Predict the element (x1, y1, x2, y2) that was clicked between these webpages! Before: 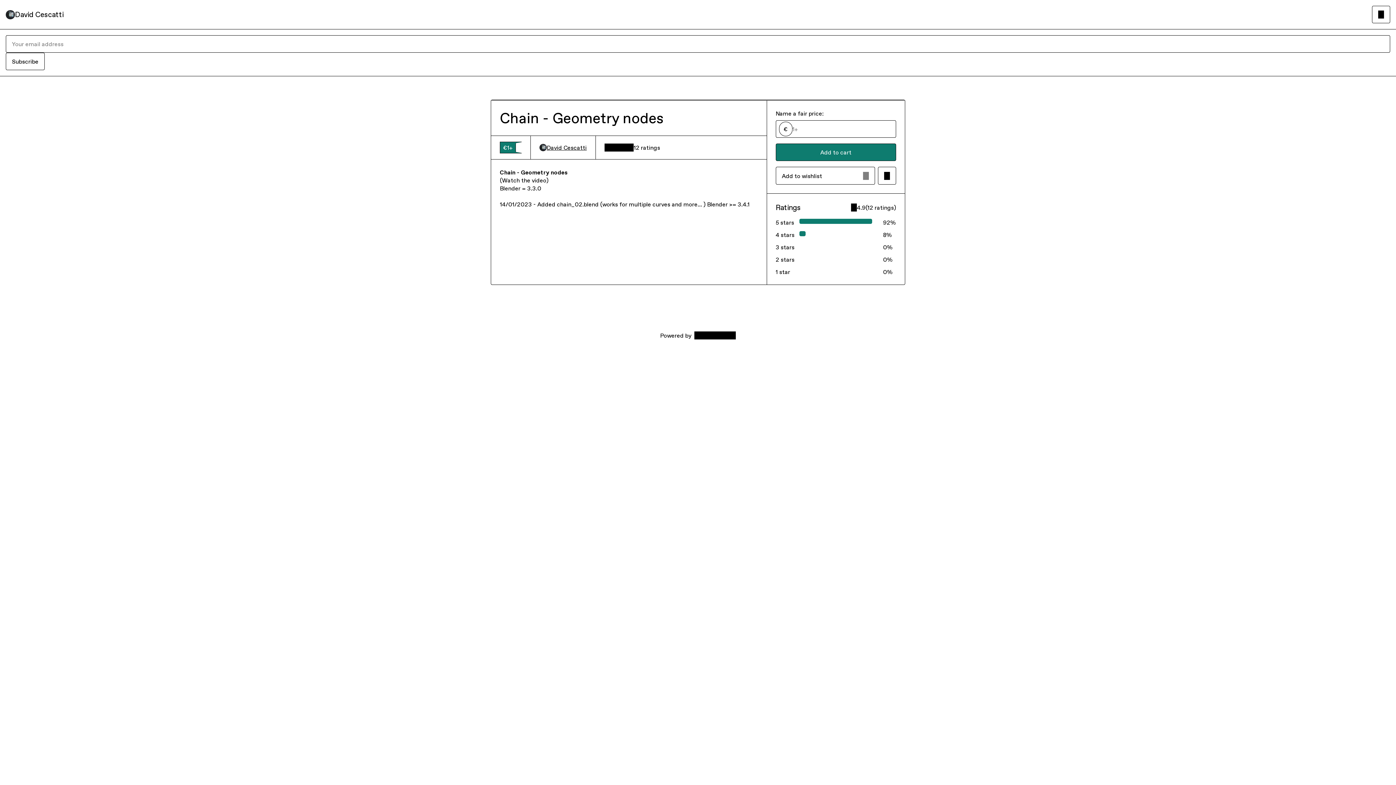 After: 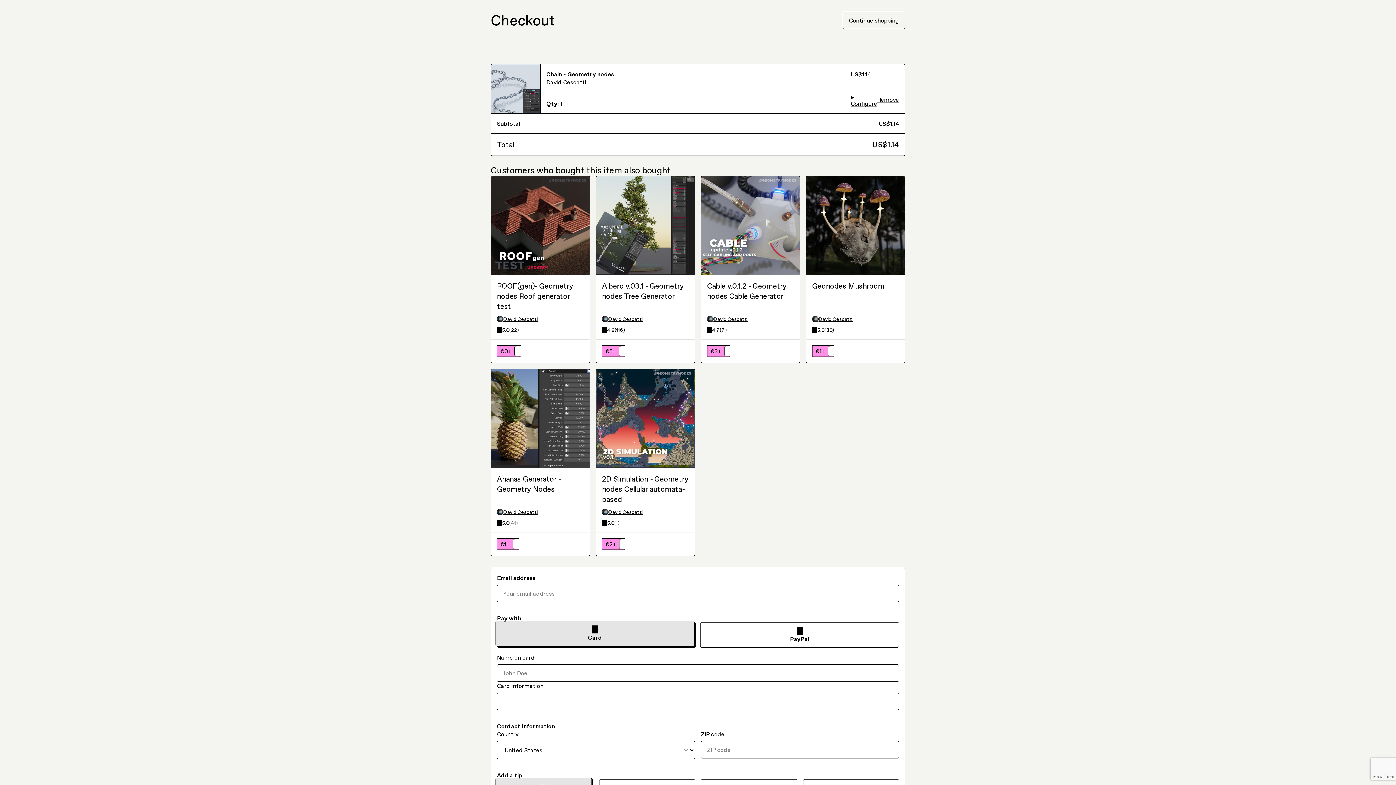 Action: bbox: (775, 143, 896, 161) label: Add to cart